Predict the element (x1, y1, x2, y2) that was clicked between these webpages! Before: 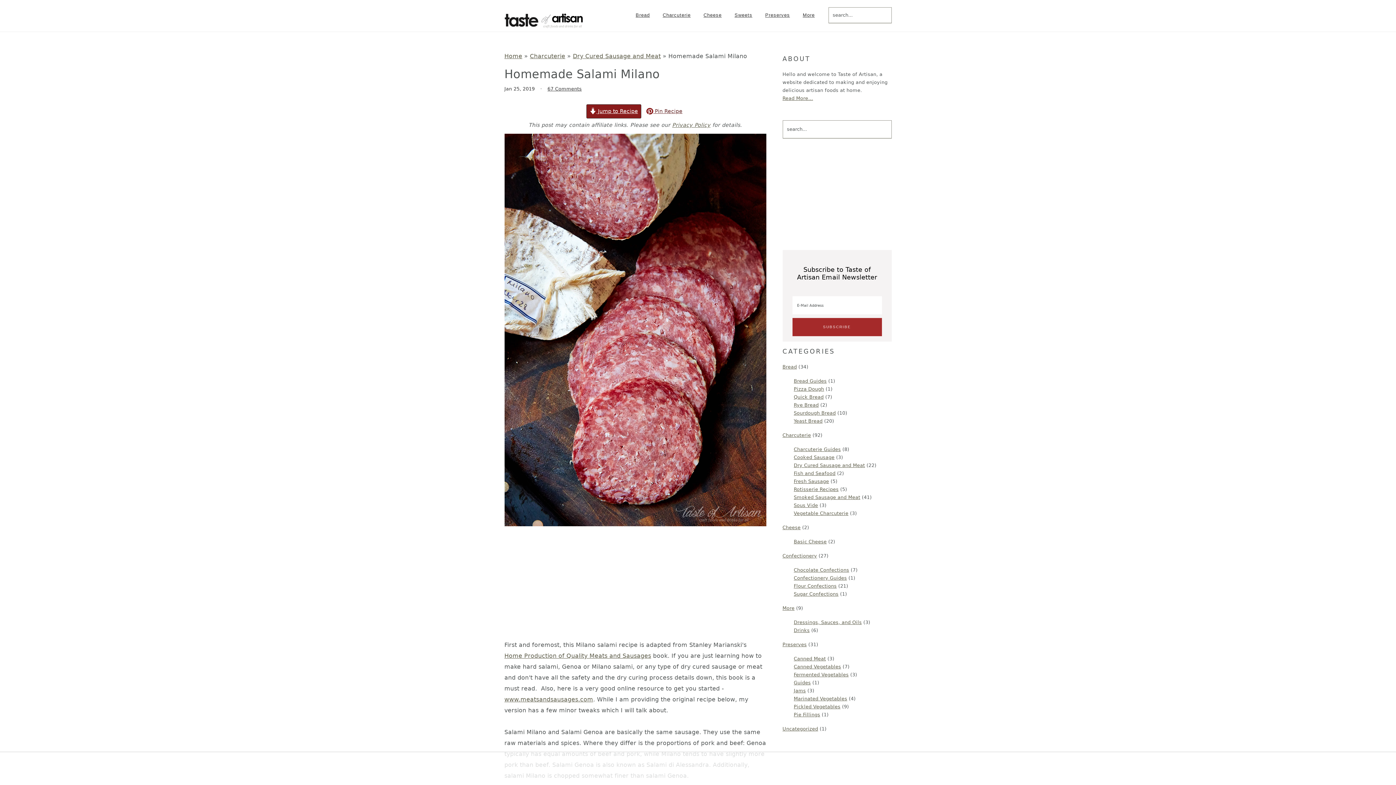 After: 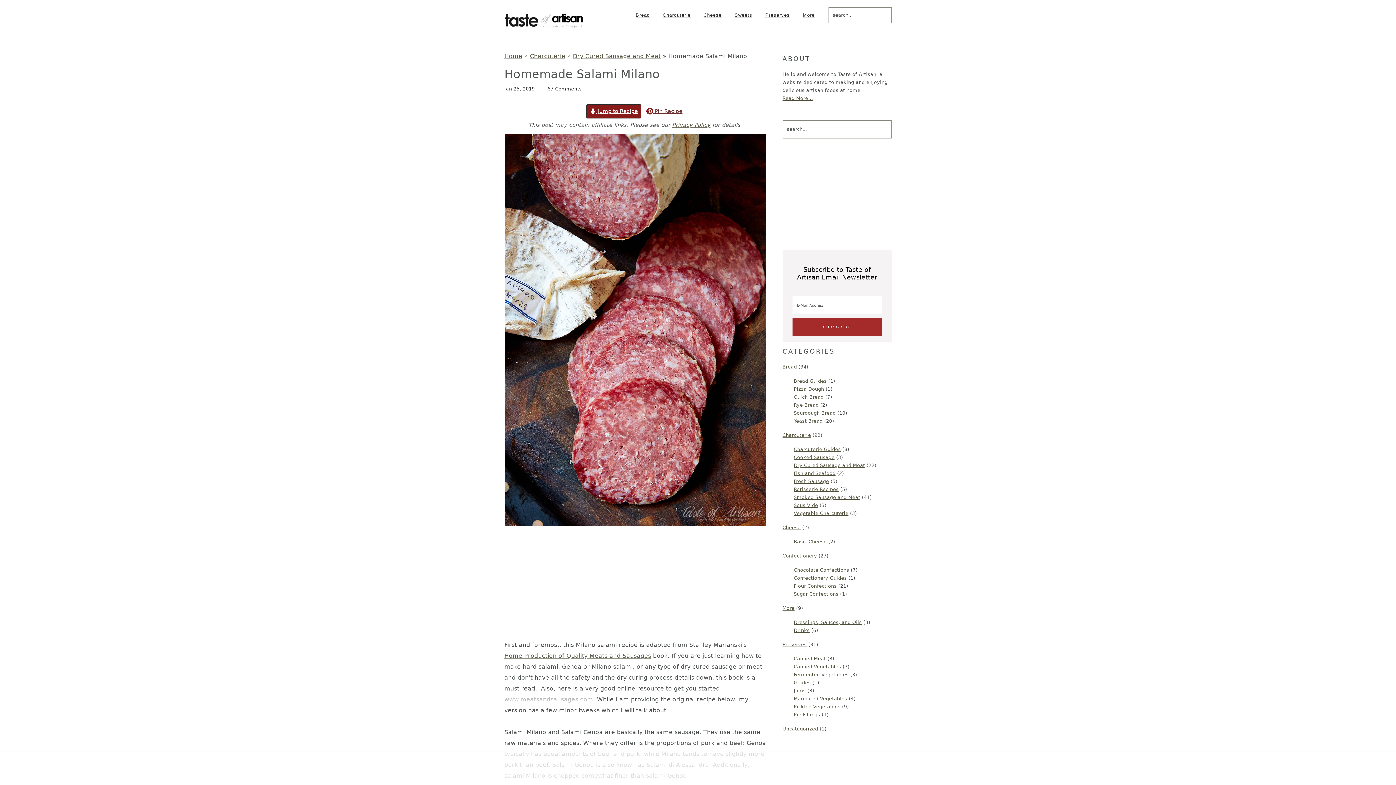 Action: label: www.meatsandsausages.com bbox: (504, 696, 593, 703)